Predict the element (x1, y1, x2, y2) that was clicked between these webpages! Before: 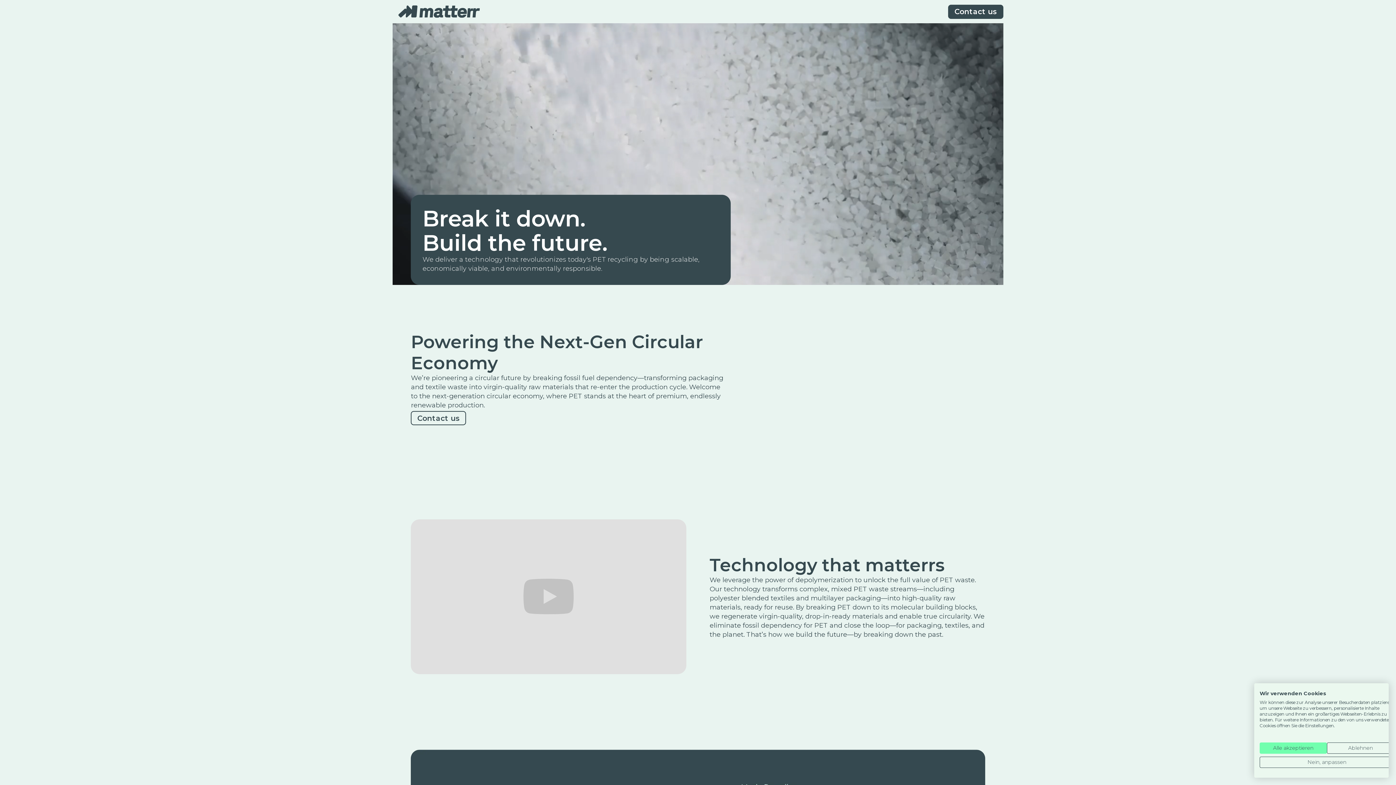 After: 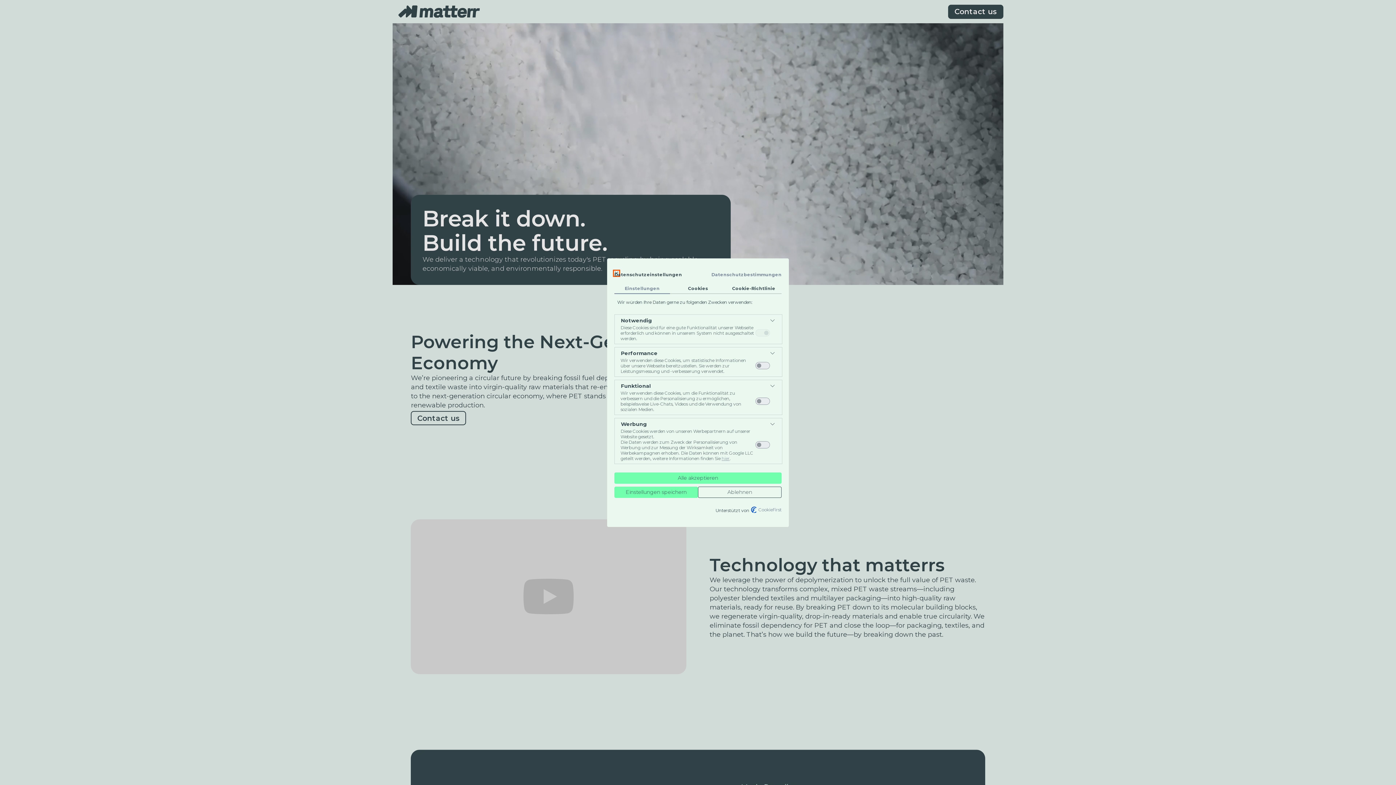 Action: label: cookie Einstellungen anpassen bbox: (1260, 757, 1394, 768)